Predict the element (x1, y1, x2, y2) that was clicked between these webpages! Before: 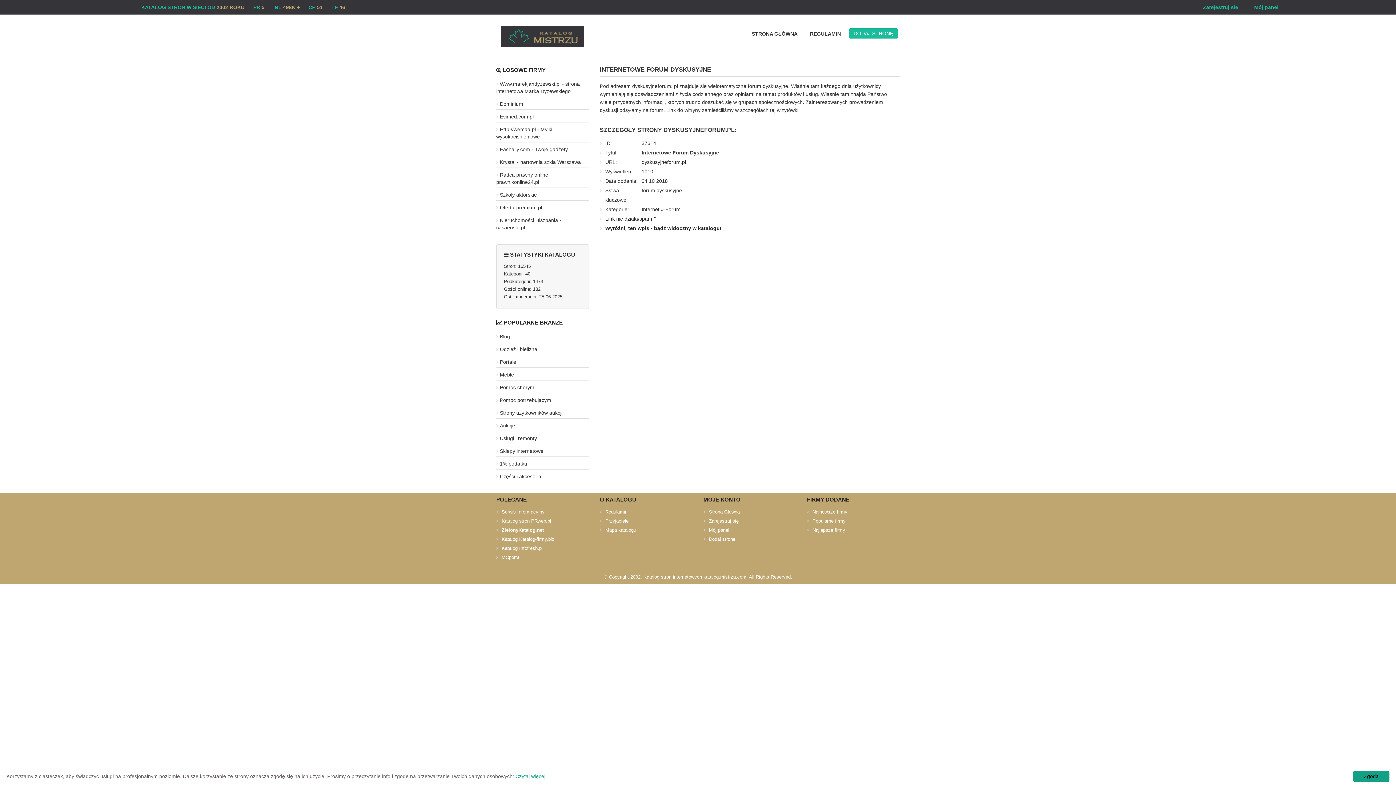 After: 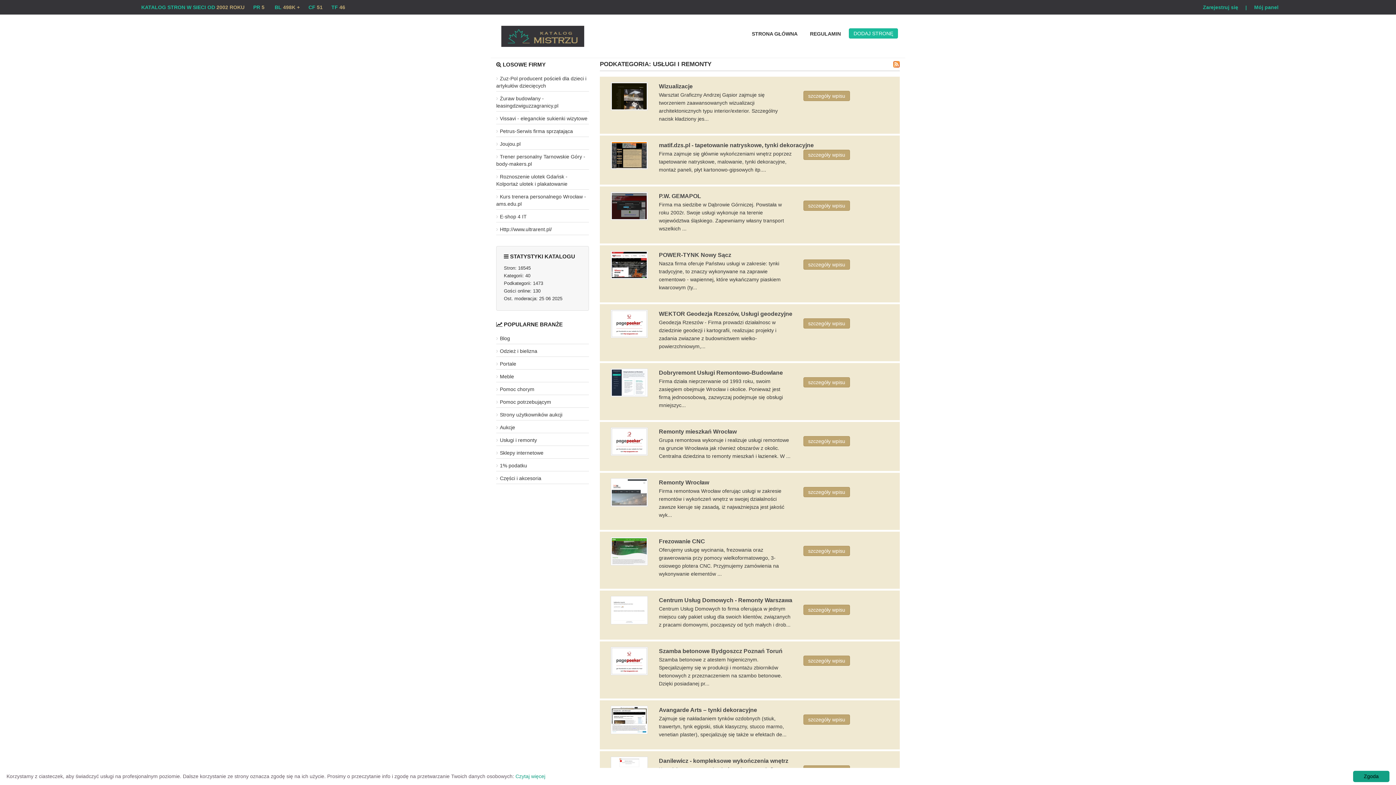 Action: bbox: (496, 435, 537, 441) label: Usługi i remonty